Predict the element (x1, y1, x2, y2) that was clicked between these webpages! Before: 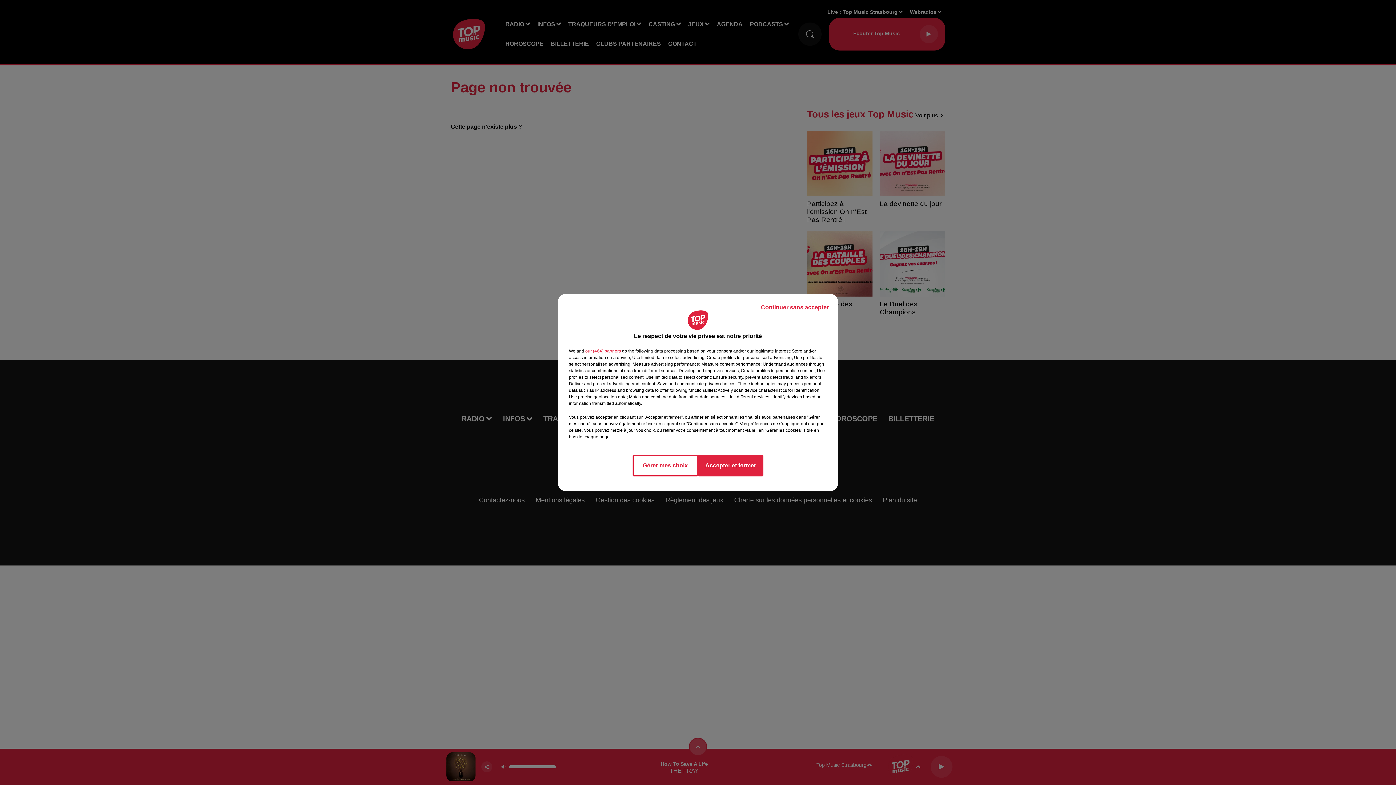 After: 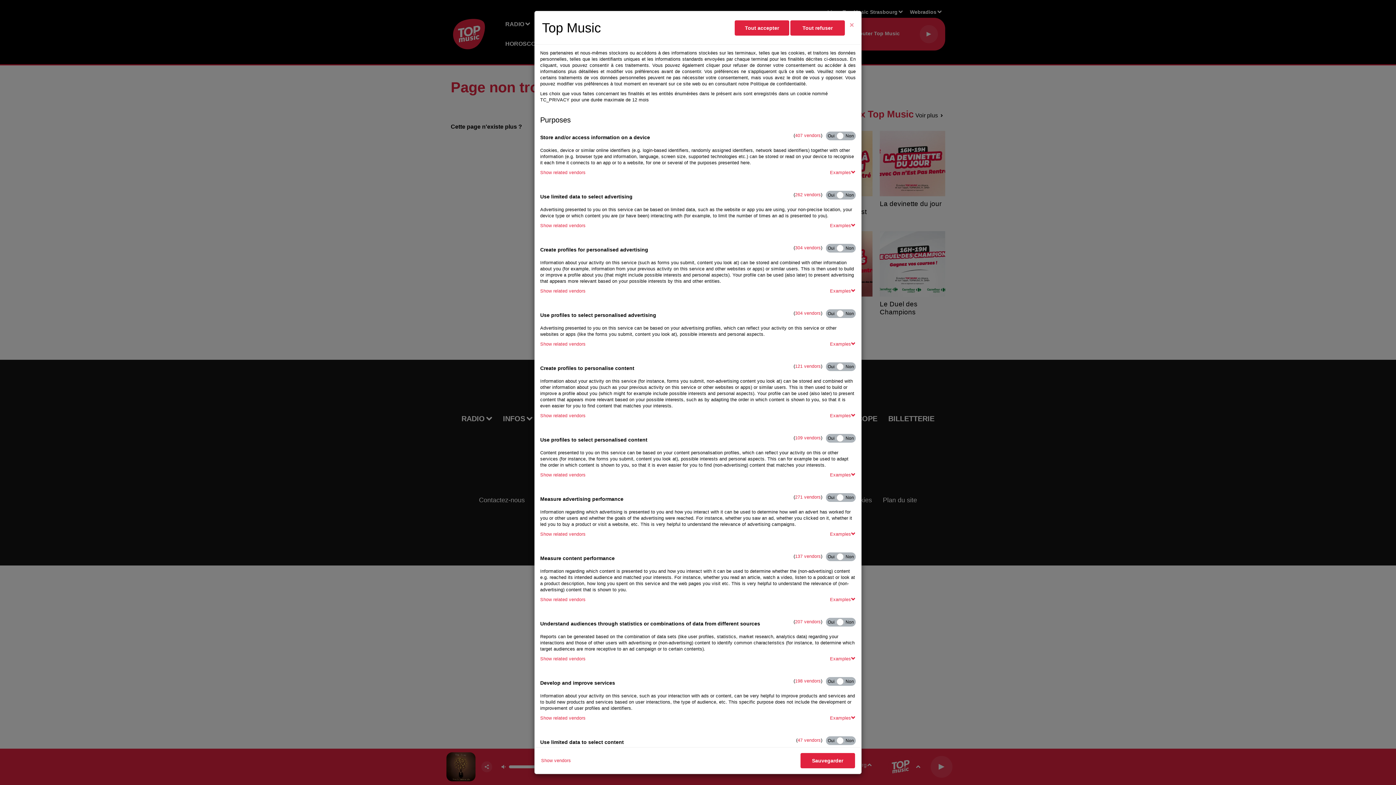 Action: bbox: (632, 454, 698, 476) label: Gérer mes choix